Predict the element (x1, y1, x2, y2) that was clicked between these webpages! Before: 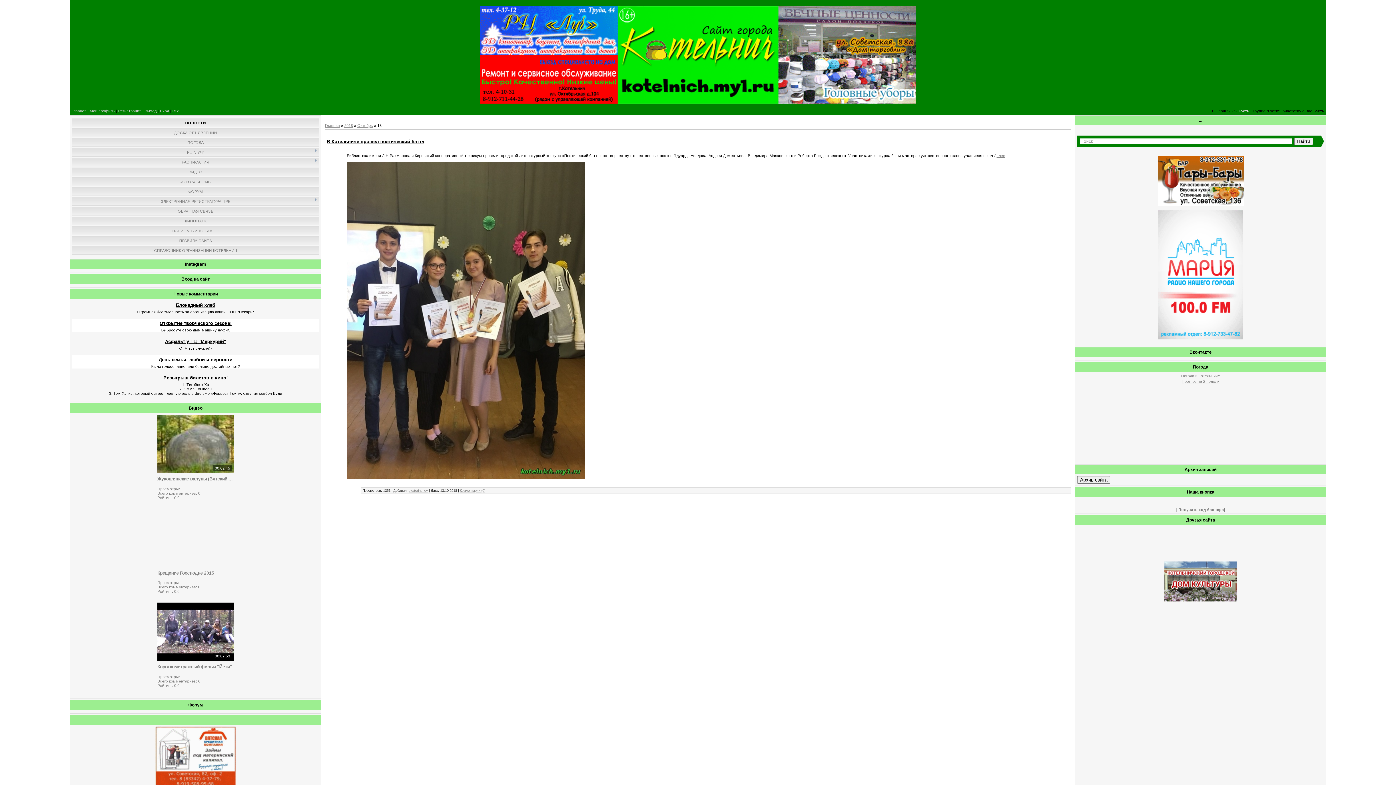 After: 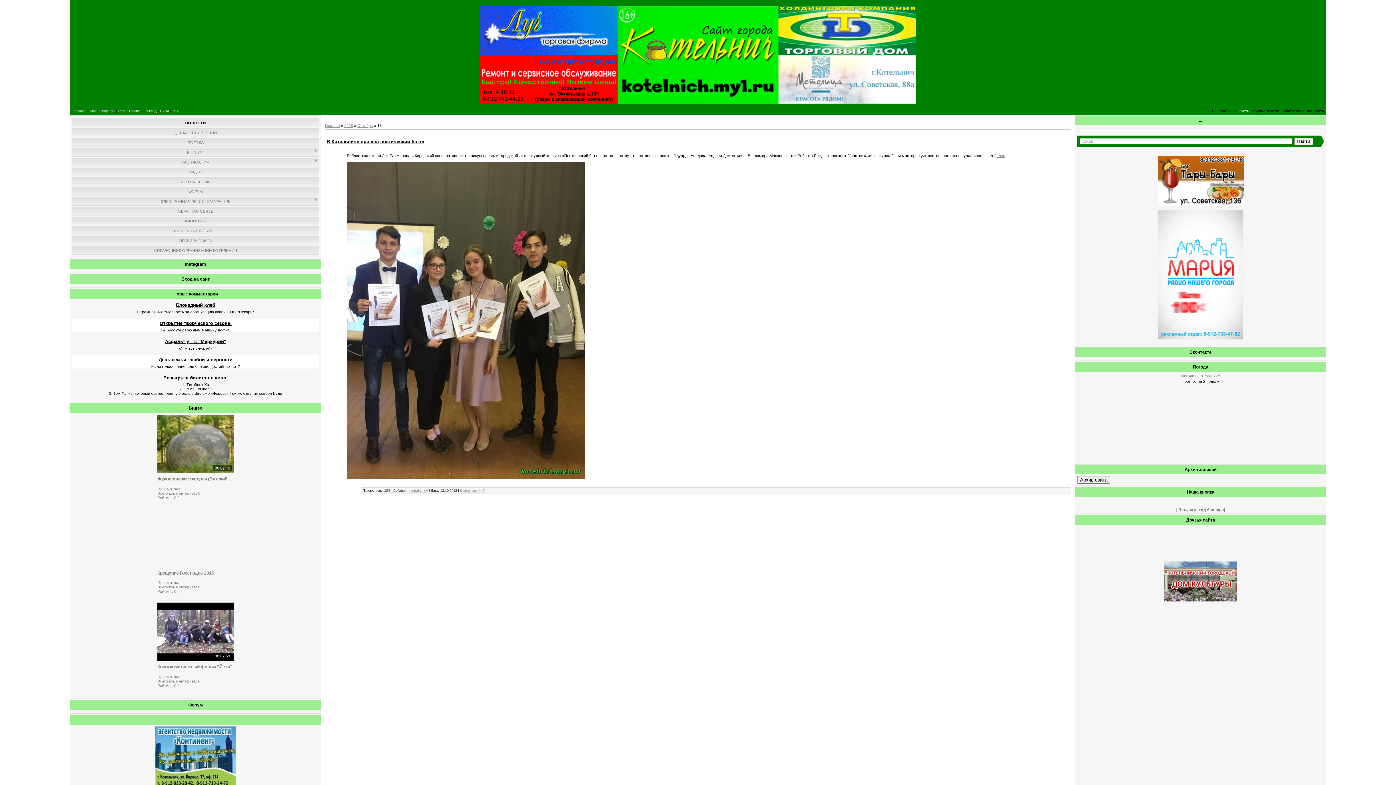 Action: bbox: (1182, 379, 1219, 383) label: Прогноз на 2 недели